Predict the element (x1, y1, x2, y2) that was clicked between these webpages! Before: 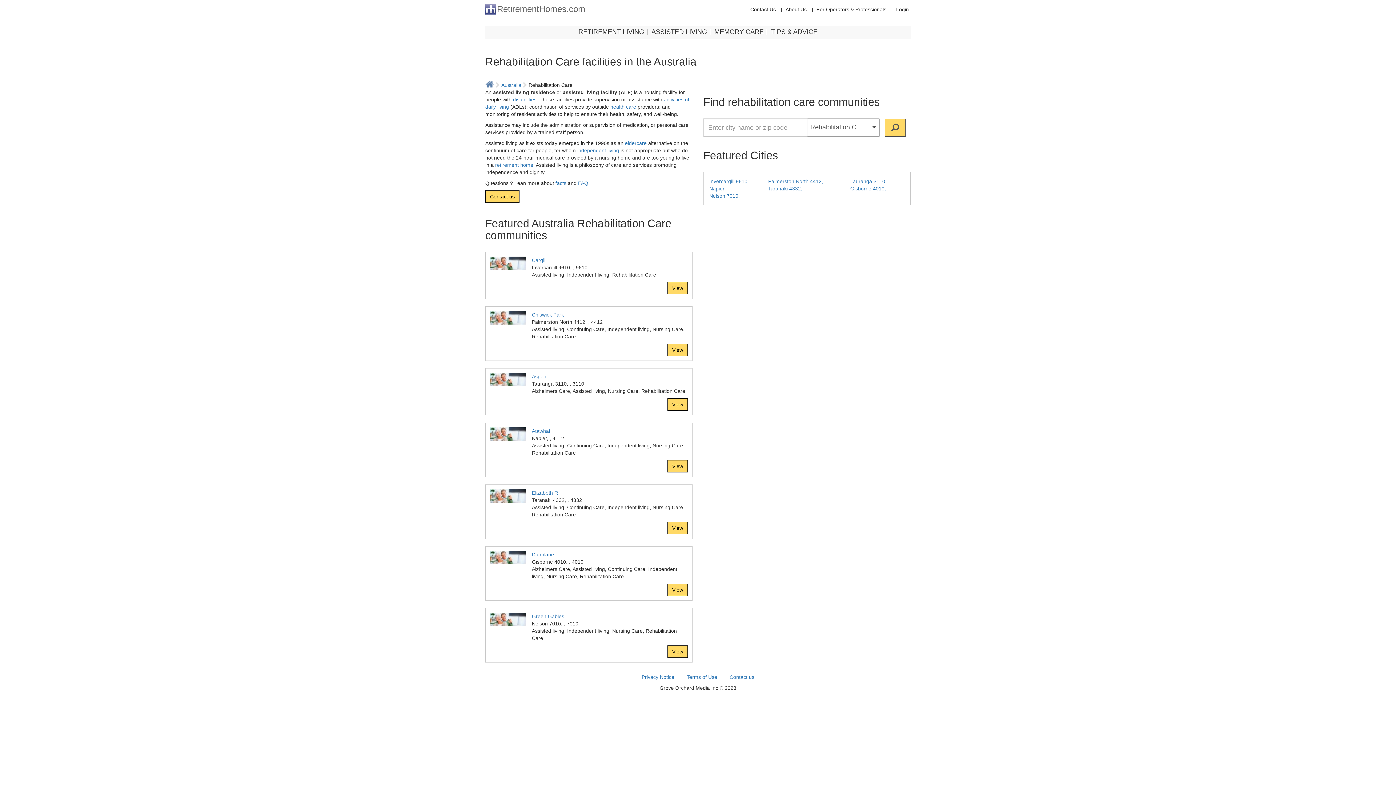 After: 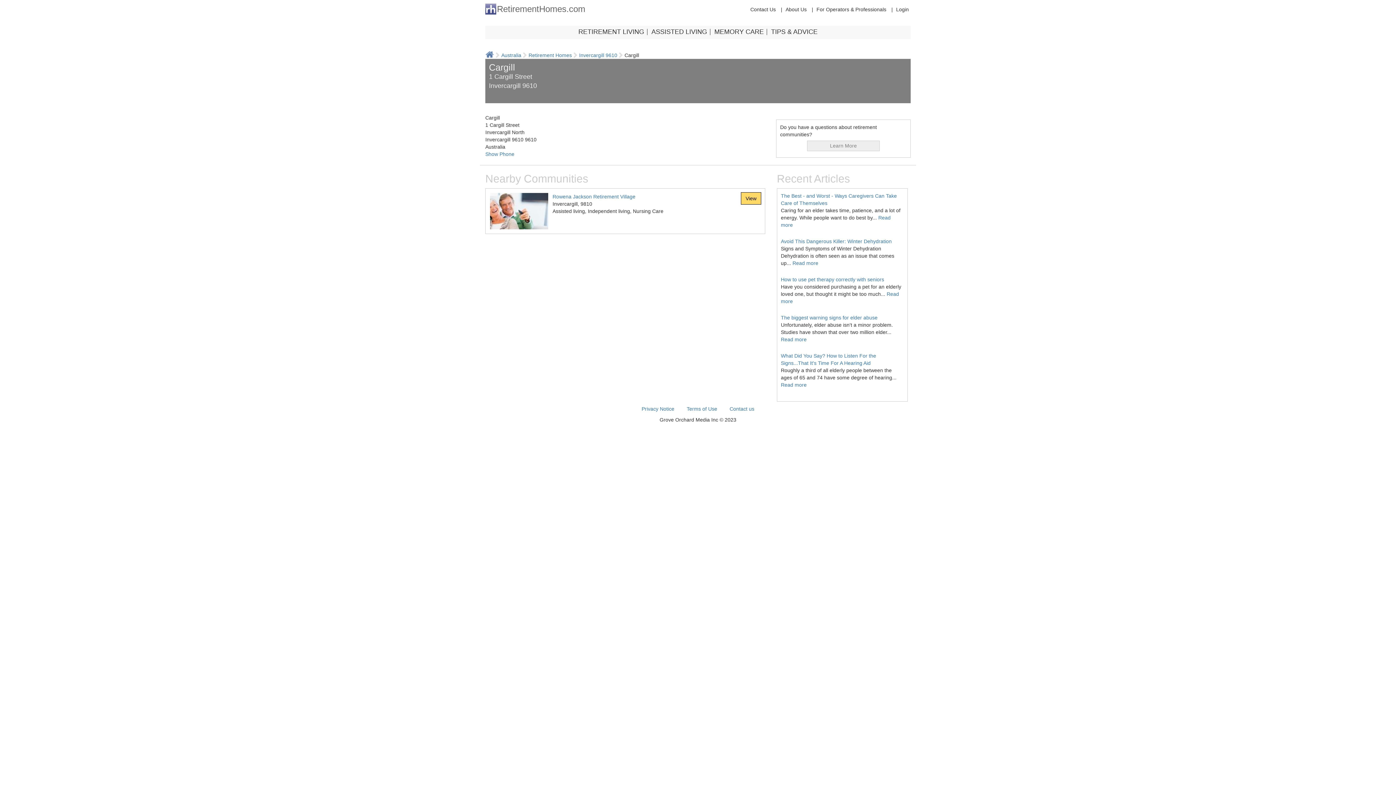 Action: label: View bbox: (667, 284, 688, 290)